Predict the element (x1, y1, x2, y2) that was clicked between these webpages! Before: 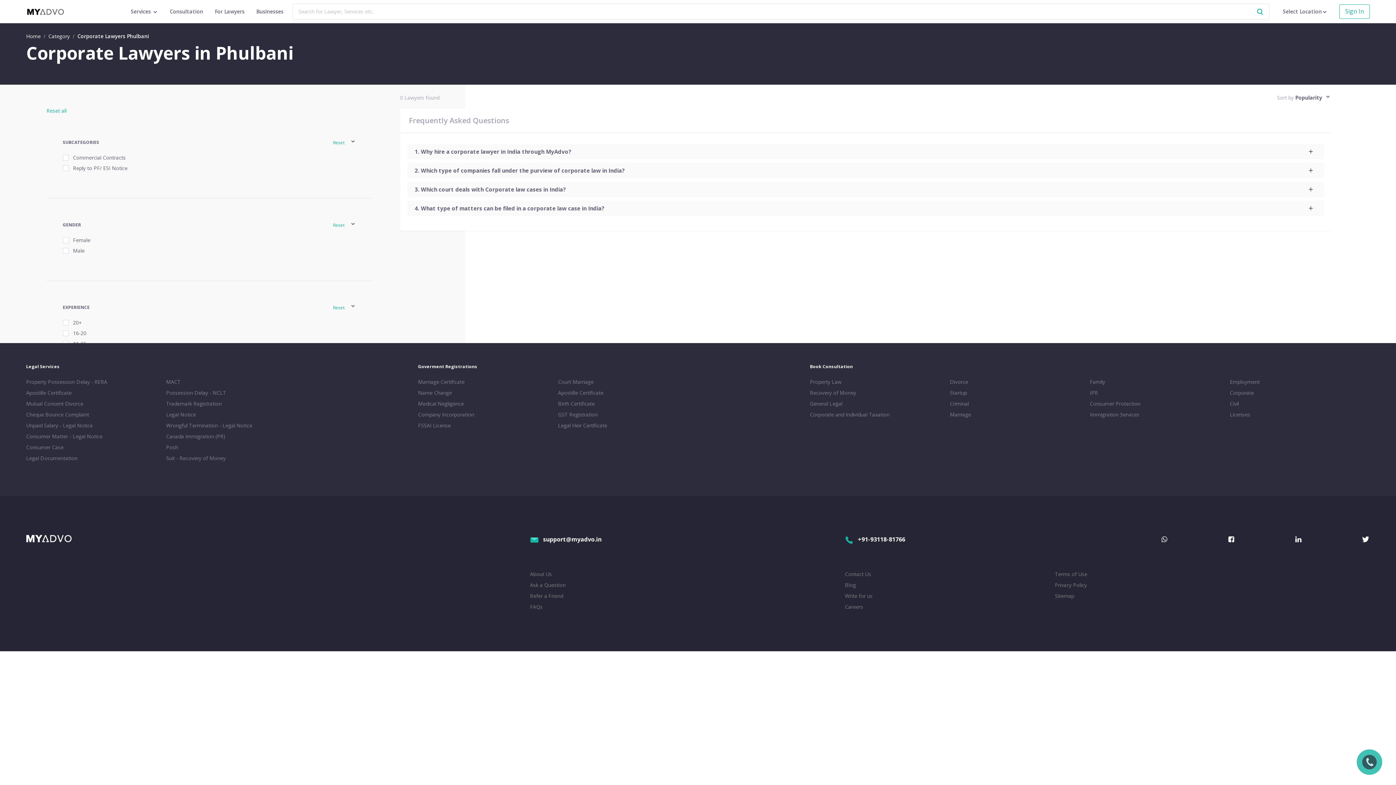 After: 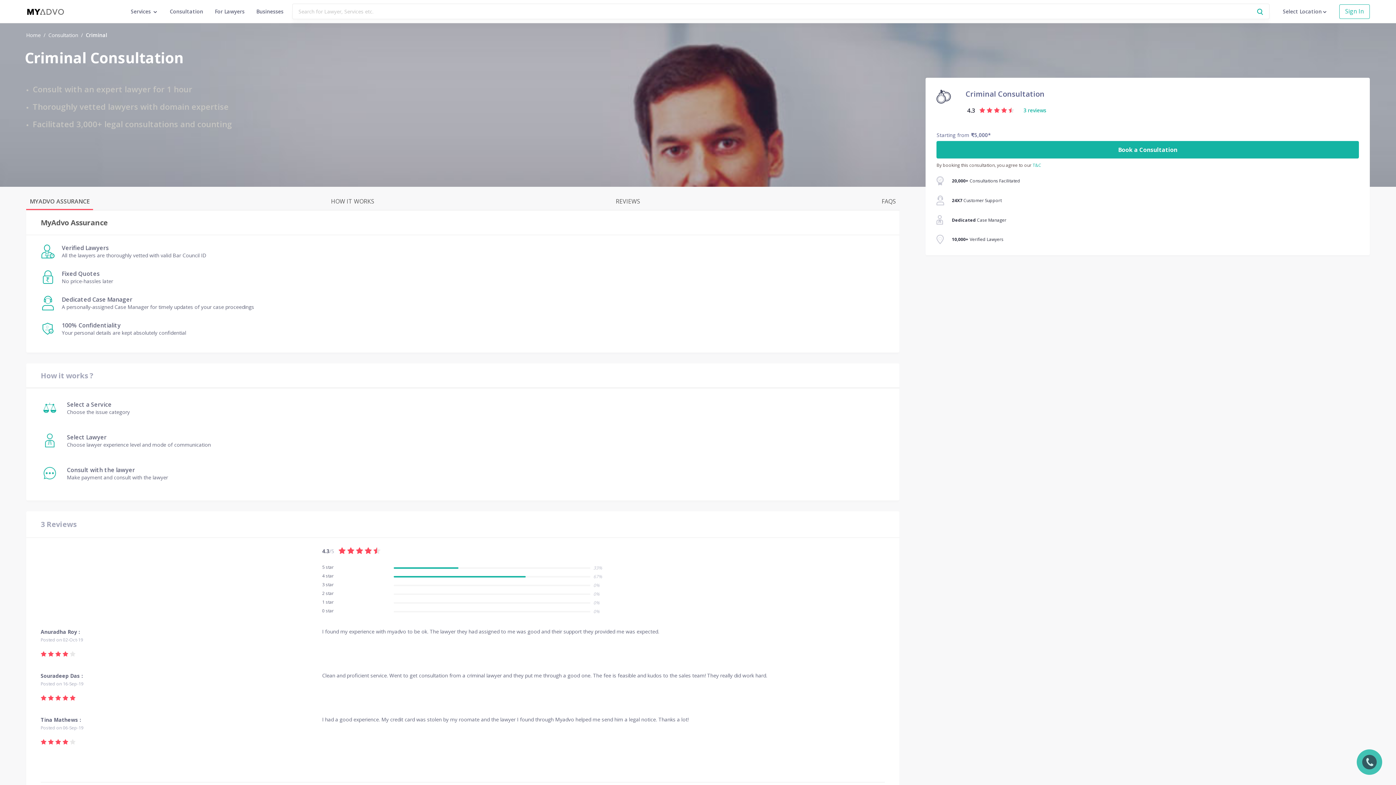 Action: label: Criminal bbox: (950, 398, 1087, 409)